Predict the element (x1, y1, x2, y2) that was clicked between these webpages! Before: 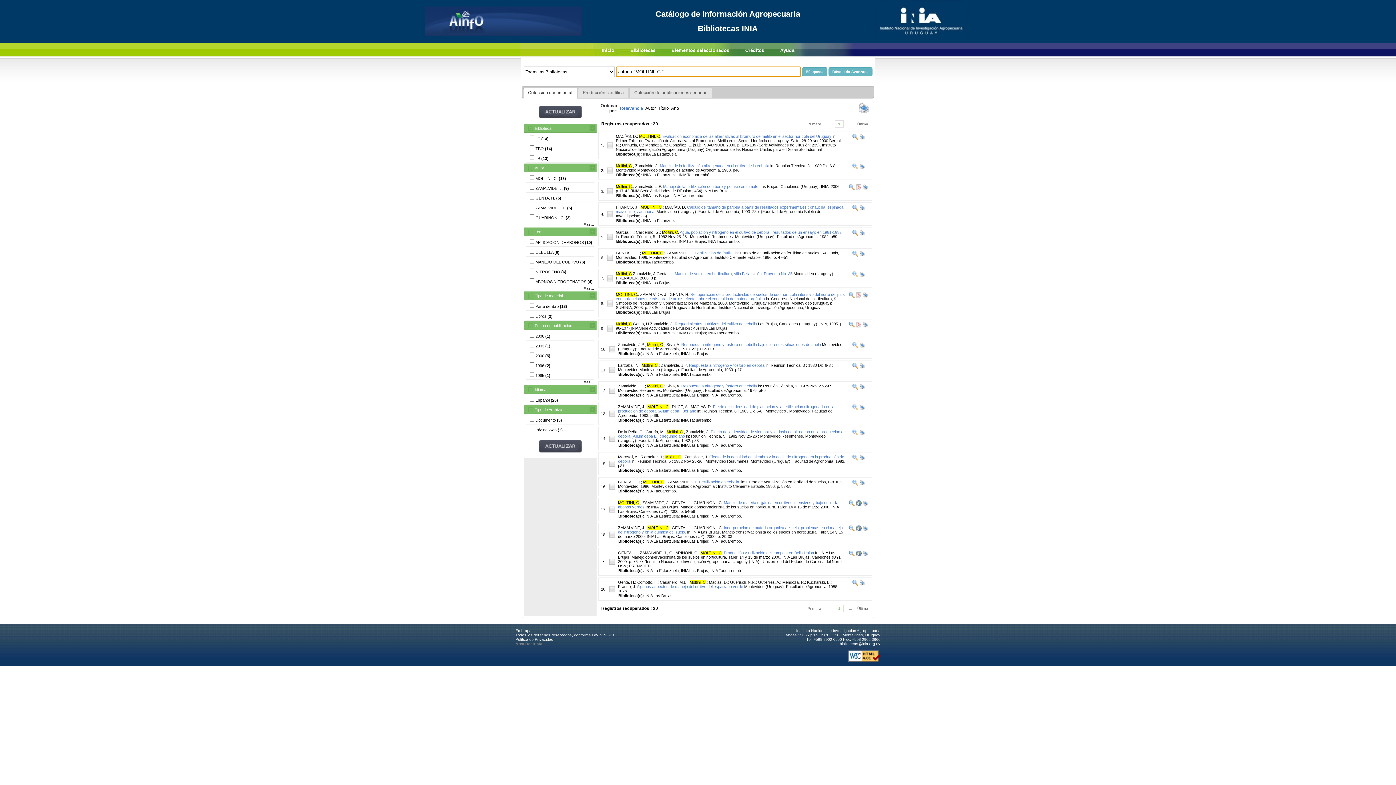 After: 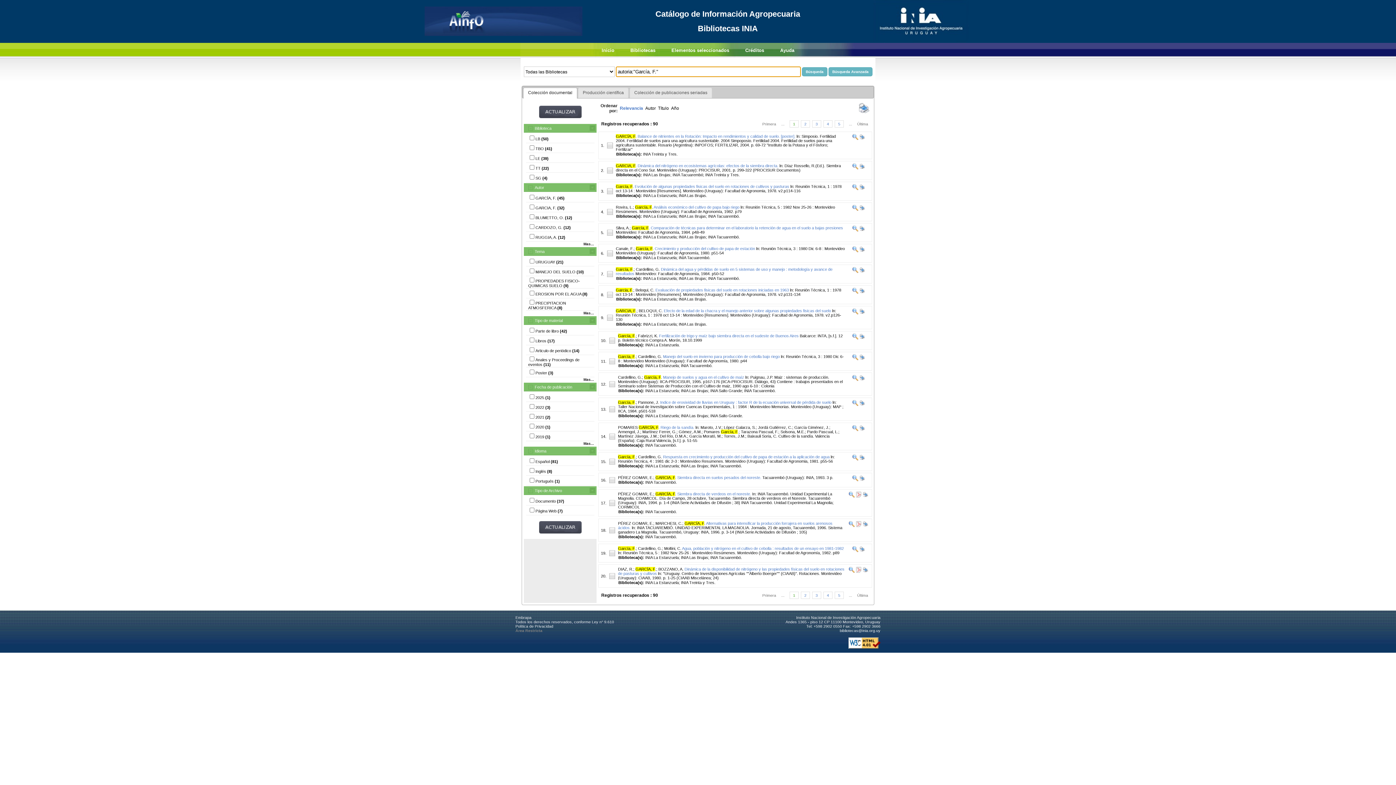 Action: bbox: (616, 230, 633, 234) label: García, F.